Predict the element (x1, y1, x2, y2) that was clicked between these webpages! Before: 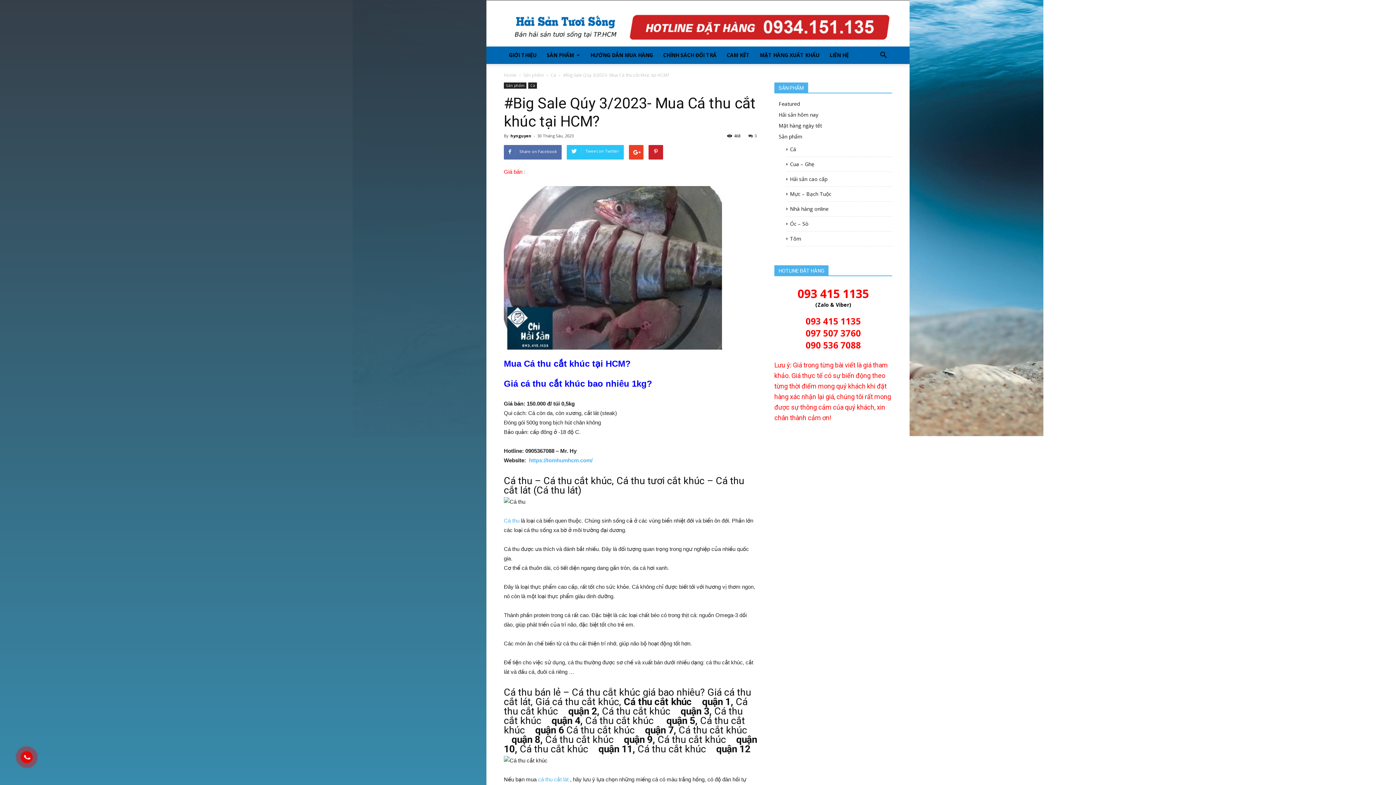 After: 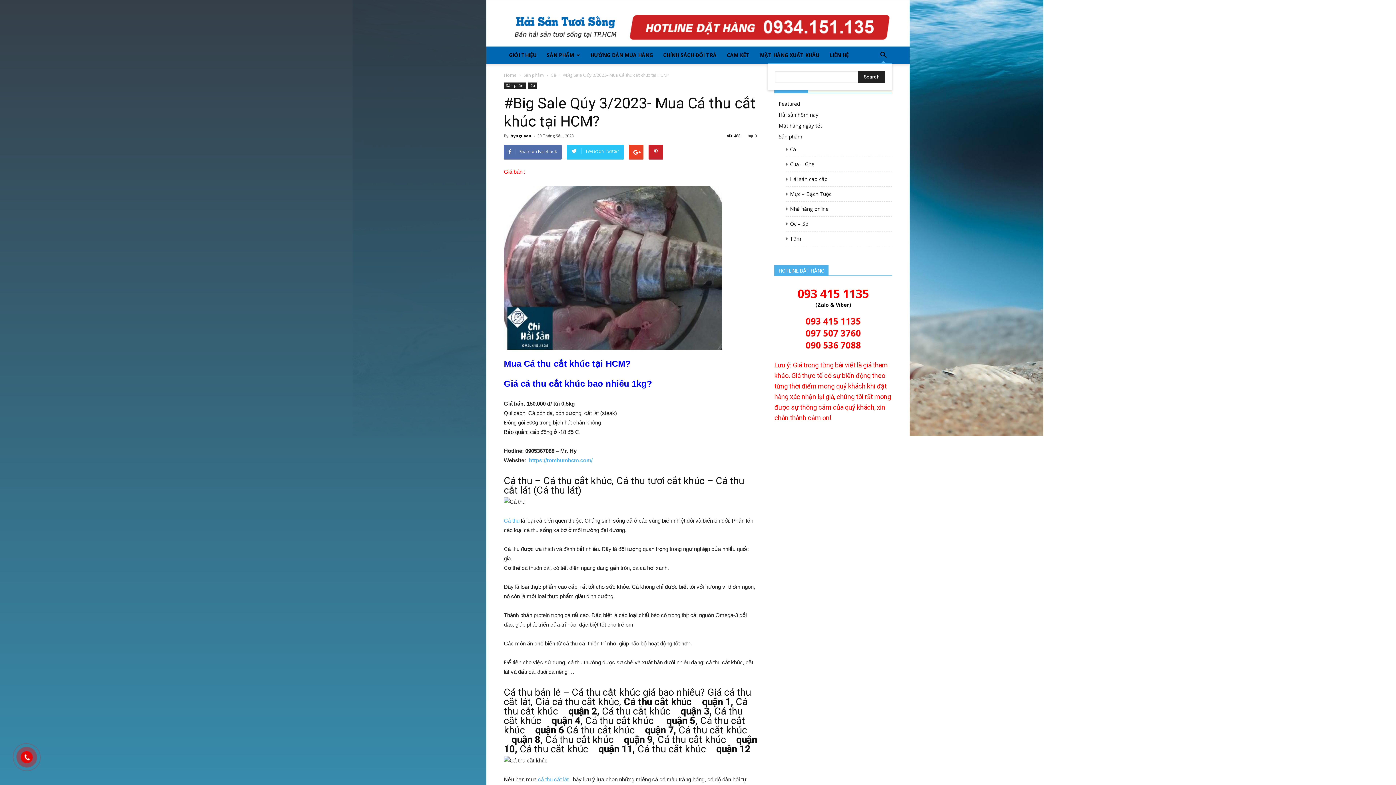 Action: bbox: (874, 46, 892, 64)